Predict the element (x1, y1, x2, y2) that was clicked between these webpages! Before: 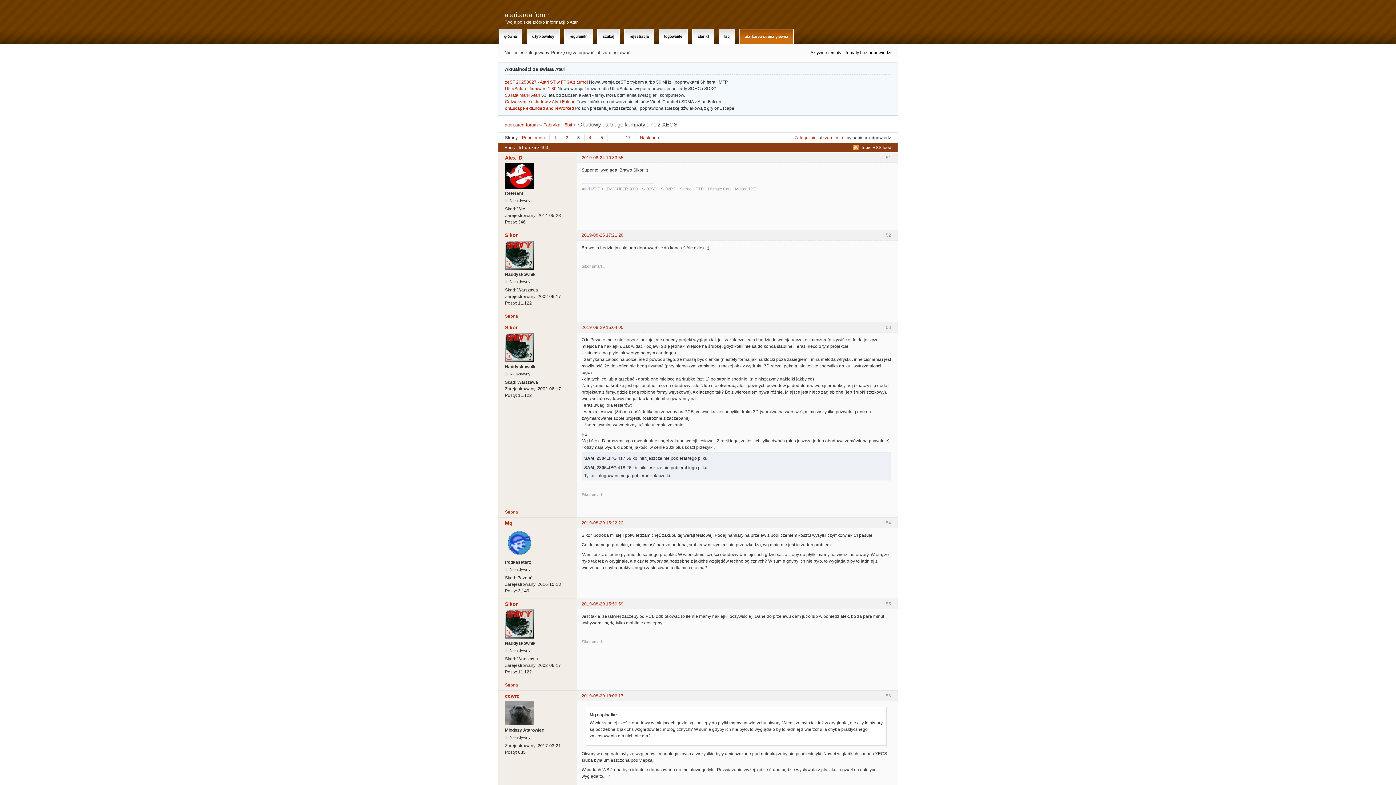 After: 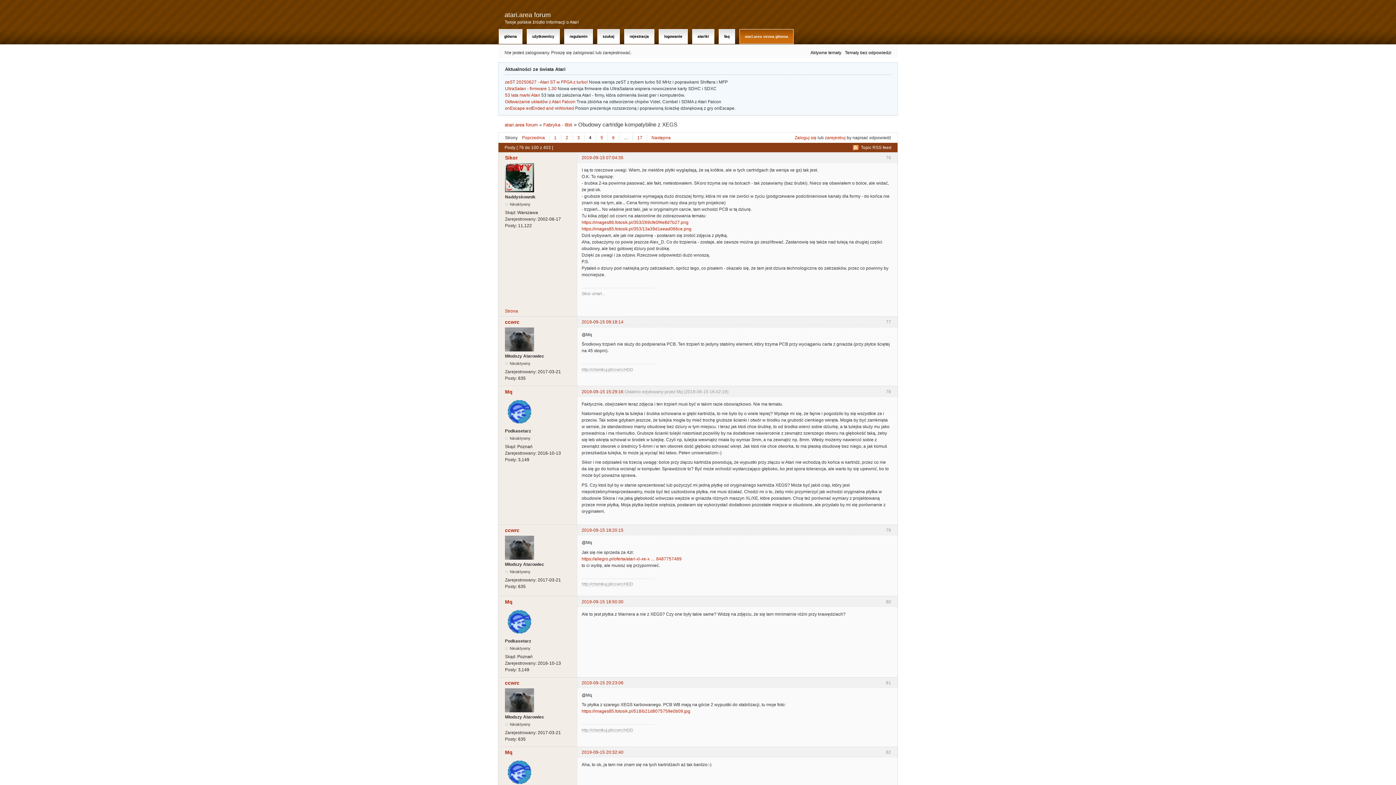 Action: label: 4 bbox: (584, 134, 596, 140)